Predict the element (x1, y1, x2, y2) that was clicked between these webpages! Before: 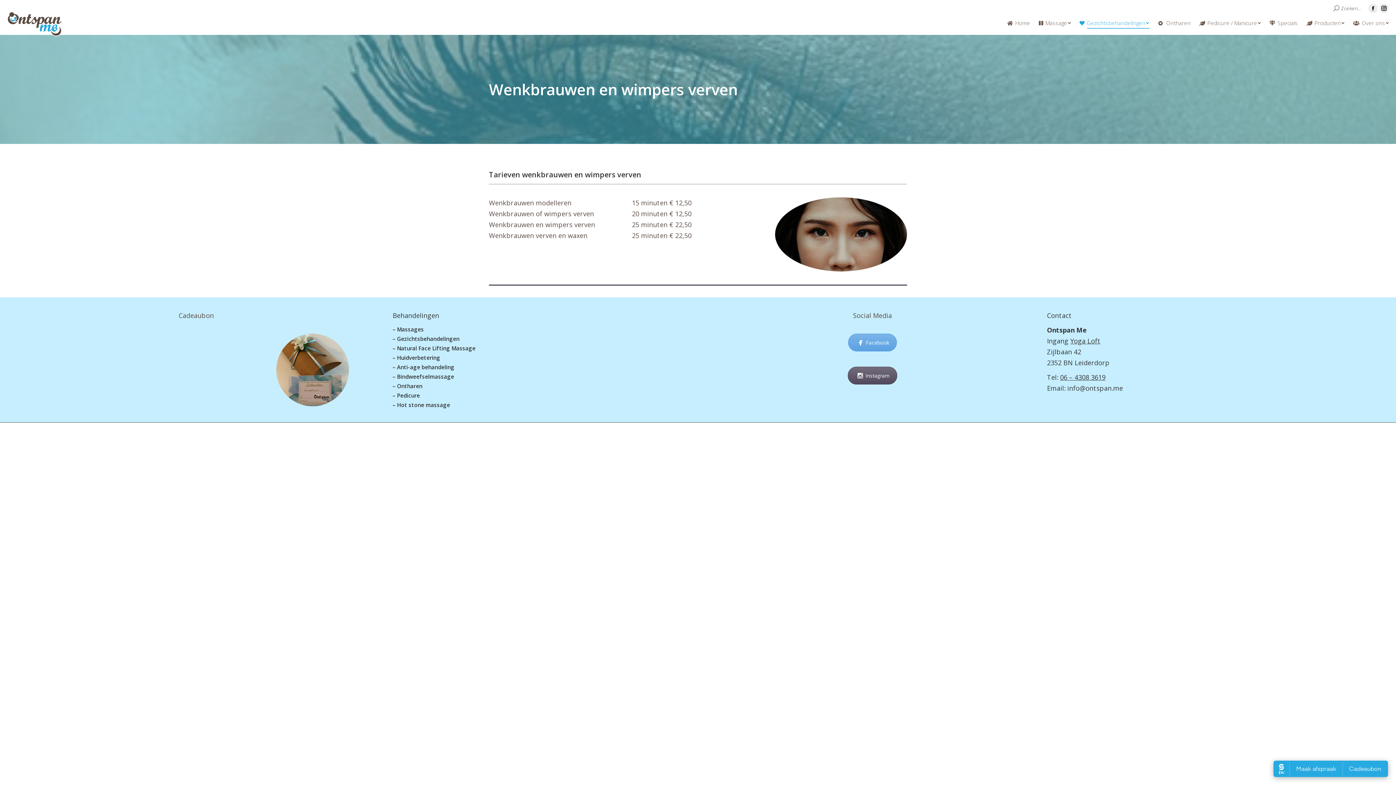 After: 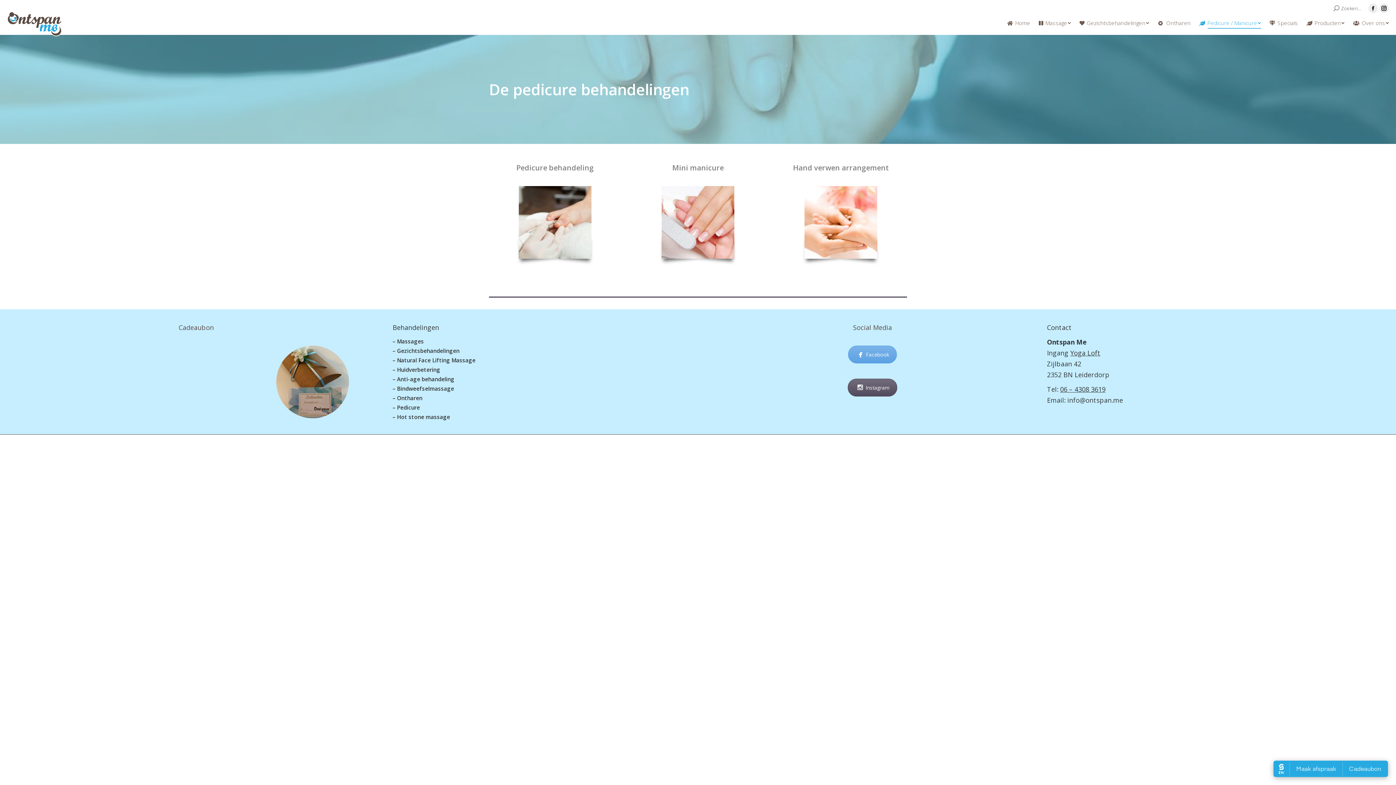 Action: bbox: (1198, 13, 1268, 33) label: Pedicure / Manicure